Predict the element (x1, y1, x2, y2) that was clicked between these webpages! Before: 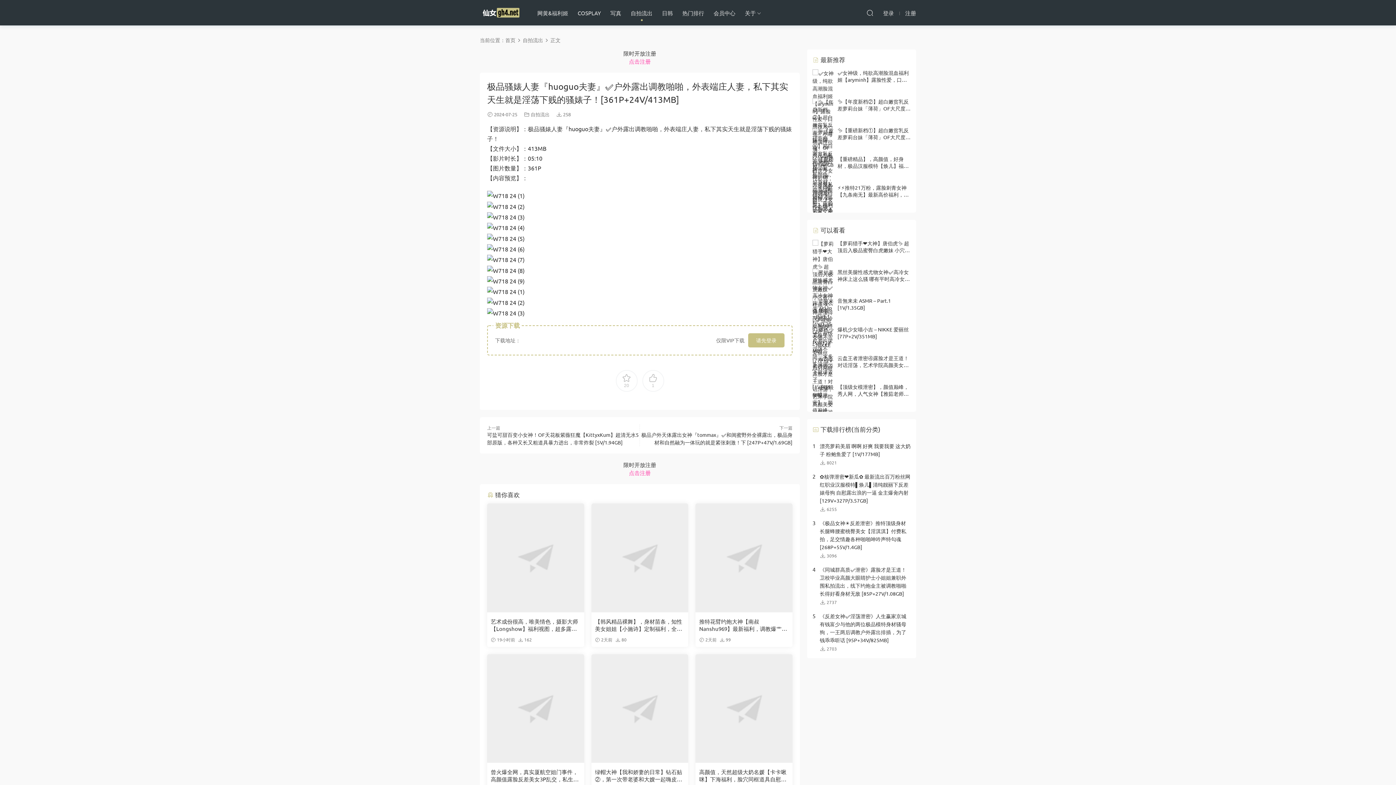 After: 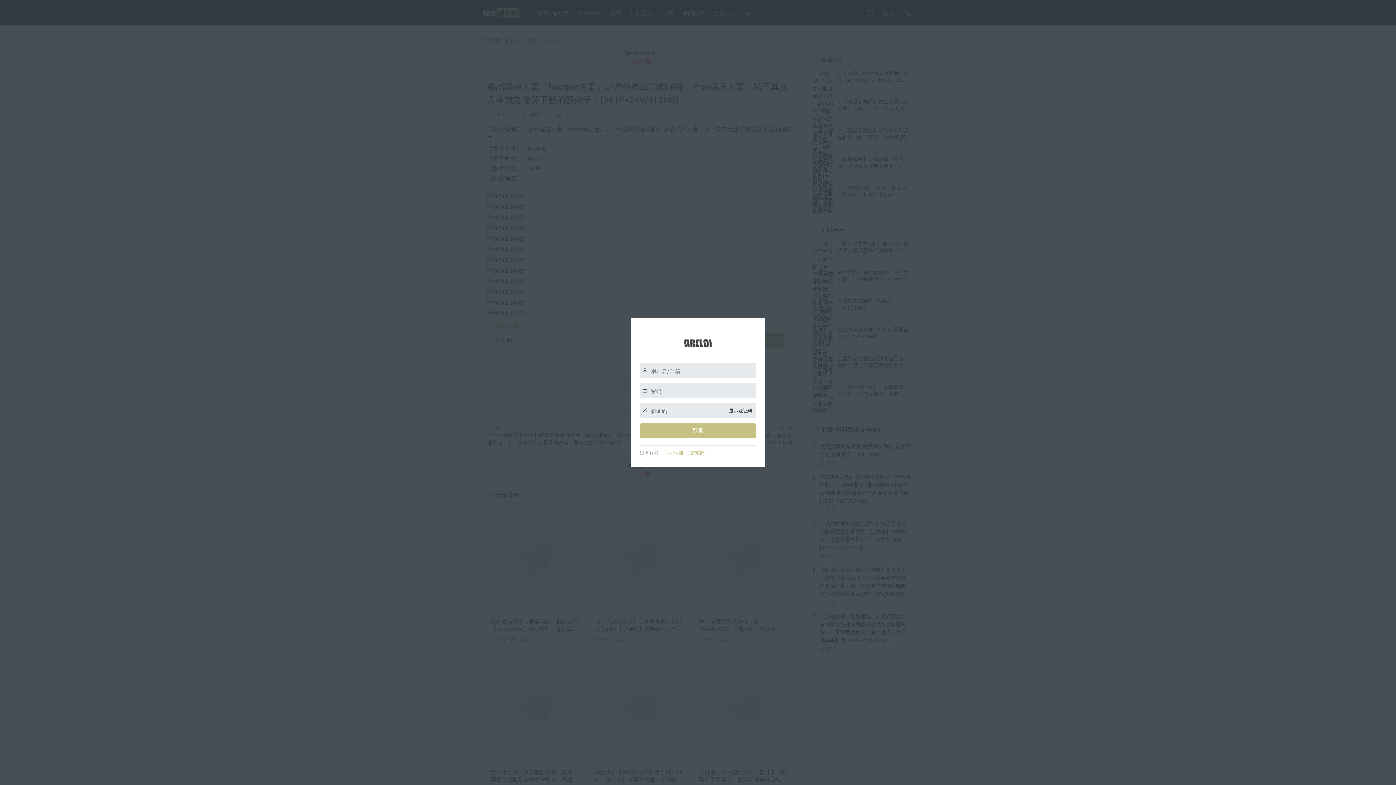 Action: label: 请先登录 bbox: (748, 333, 784, 347)